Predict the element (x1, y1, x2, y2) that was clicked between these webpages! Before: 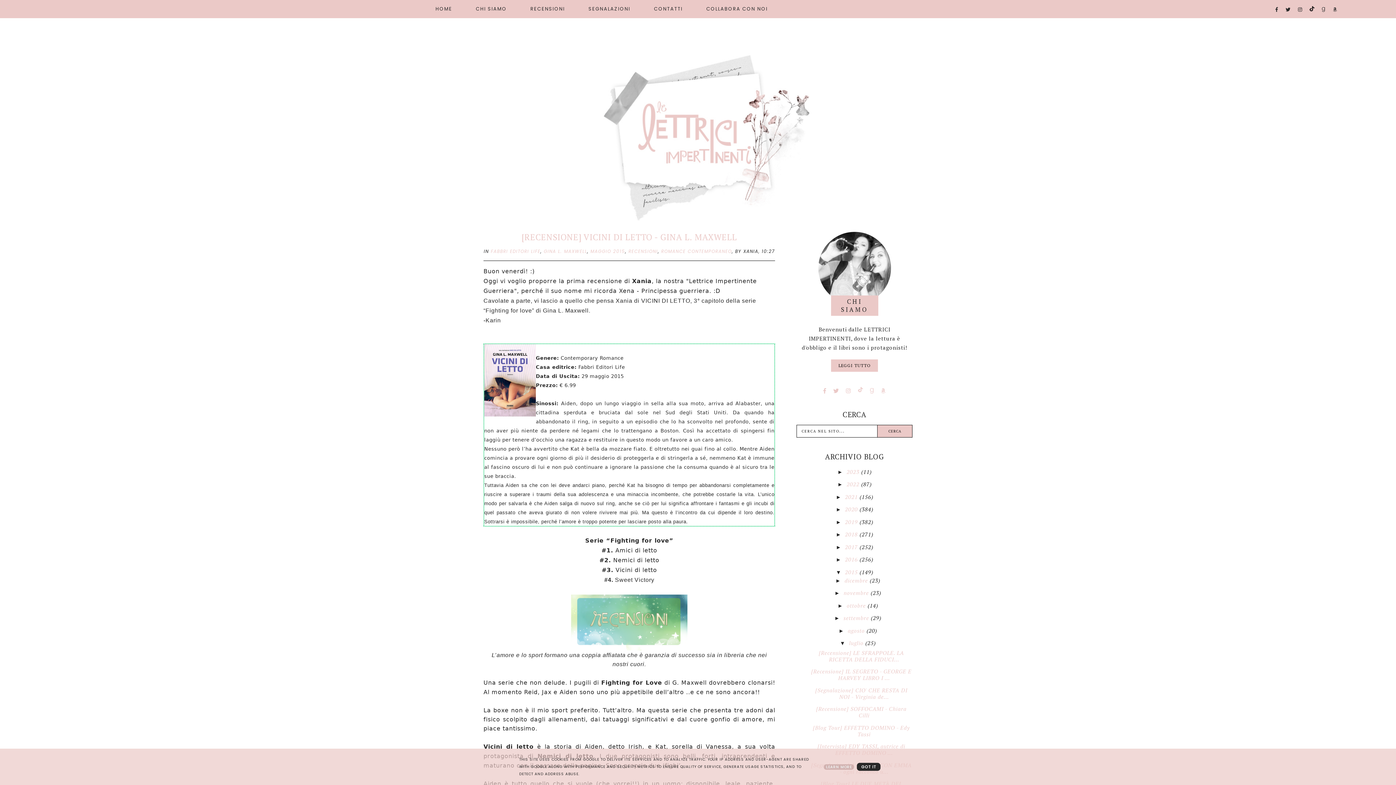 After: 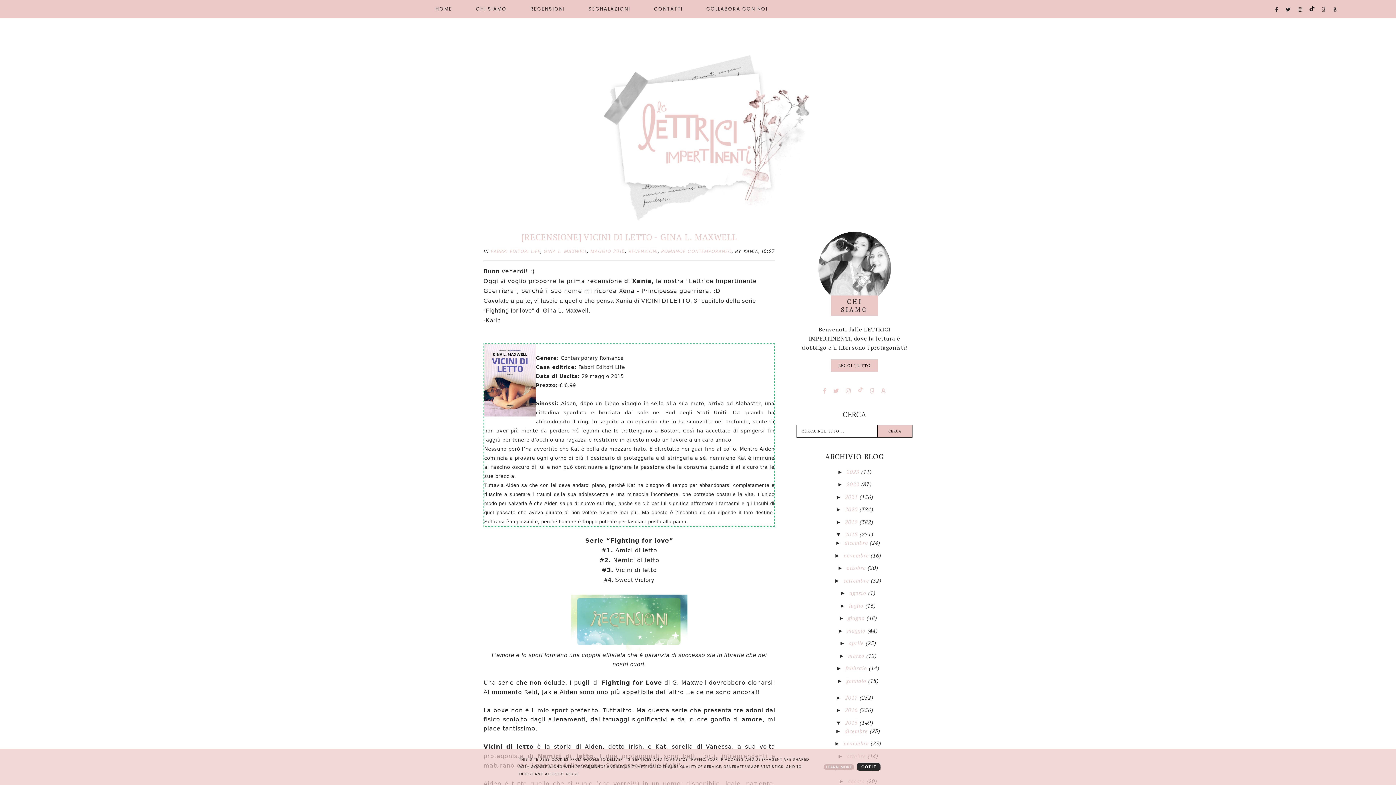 Action: label: ►   bbox: (836, 531, 845, 537)